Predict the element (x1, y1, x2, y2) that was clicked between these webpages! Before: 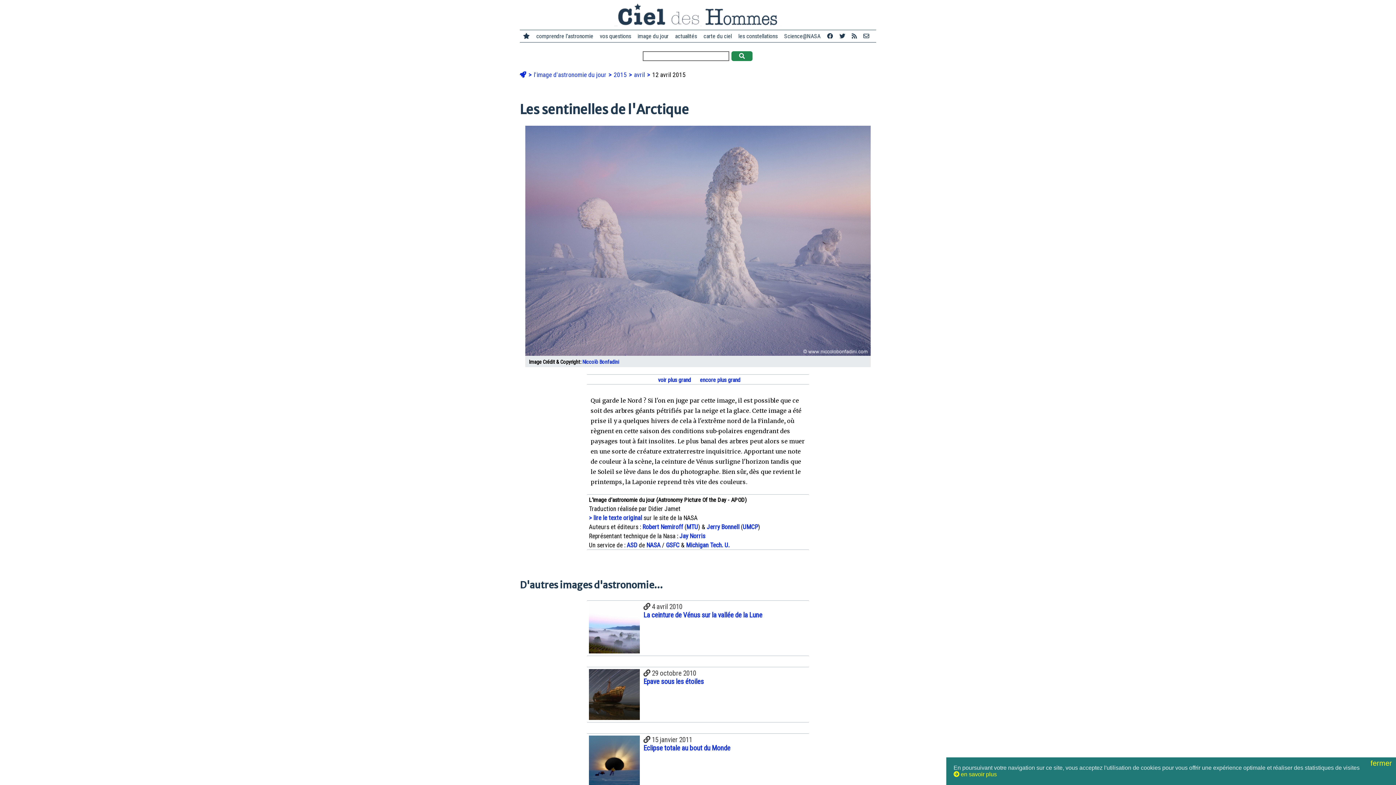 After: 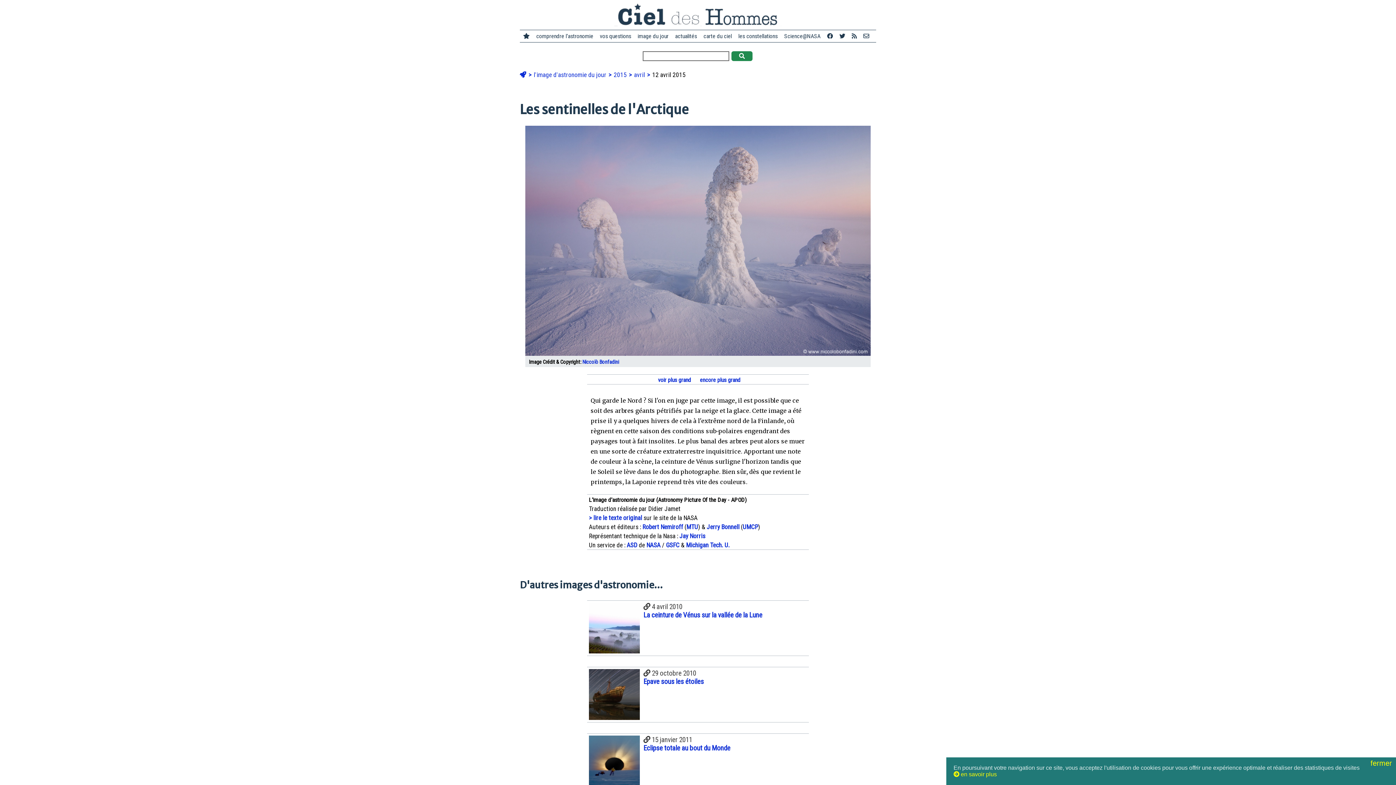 Action: bbox: (533, 32, 596, 40) label: comprendre l'astronomie